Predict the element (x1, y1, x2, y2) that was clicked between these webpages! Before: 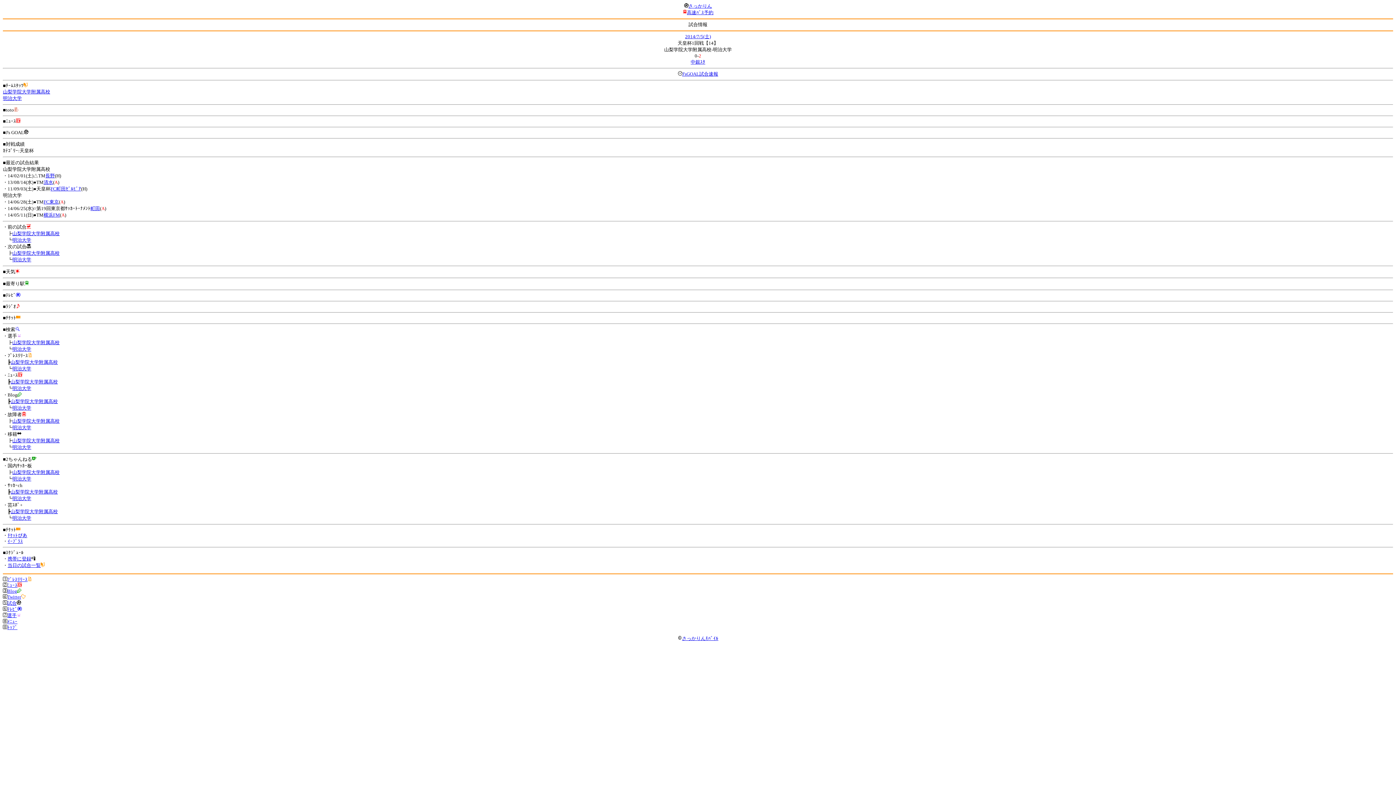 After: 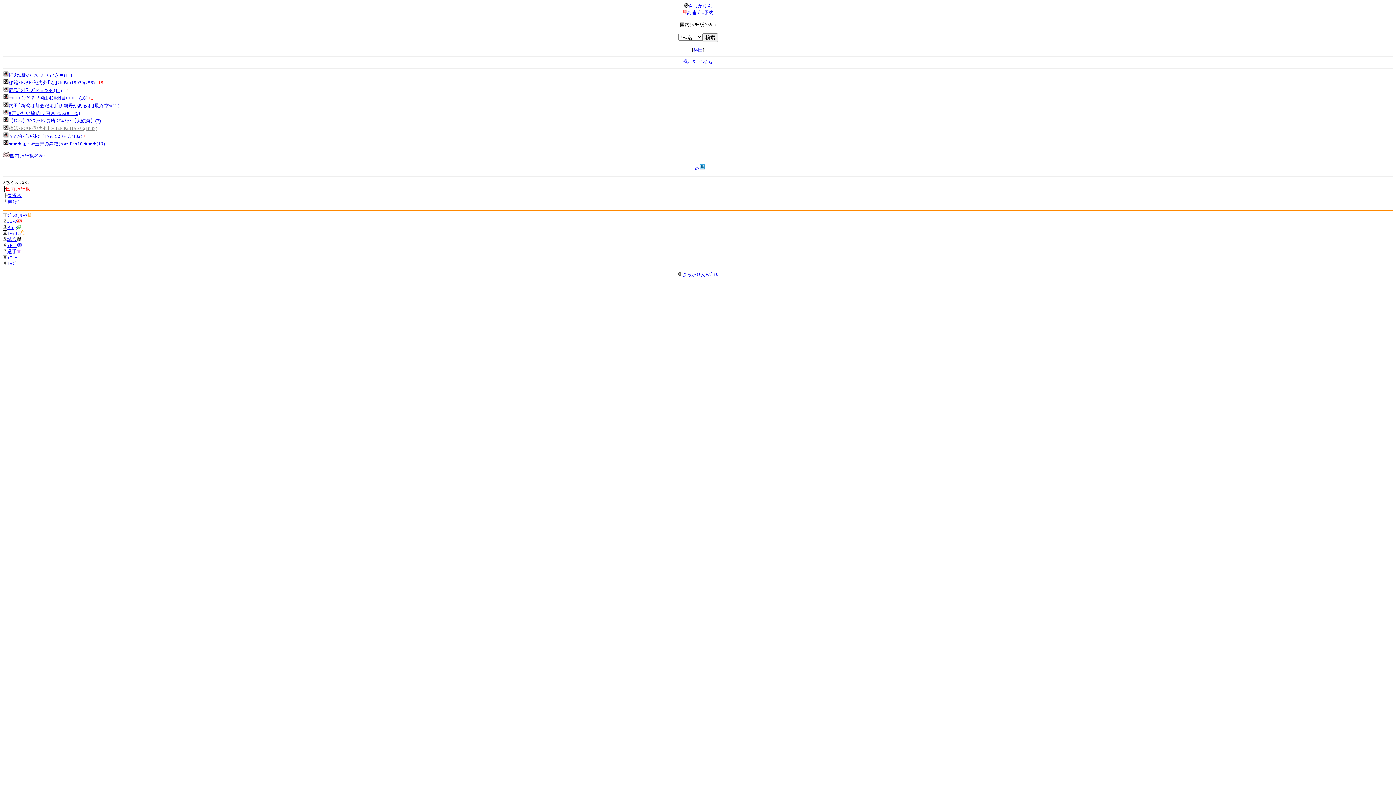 Action: label: 山梨学院大学附属高校 bbox: (12, 469, 59, 475)